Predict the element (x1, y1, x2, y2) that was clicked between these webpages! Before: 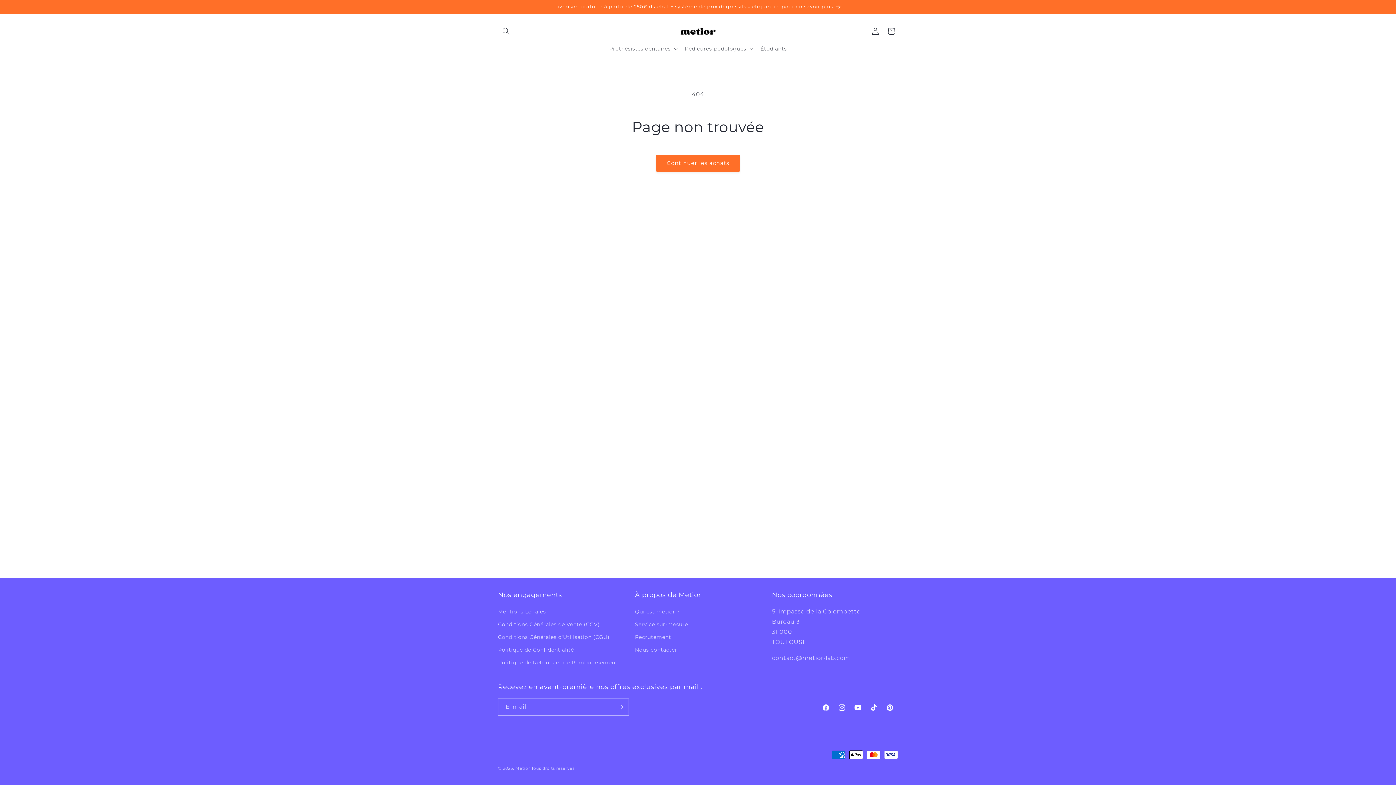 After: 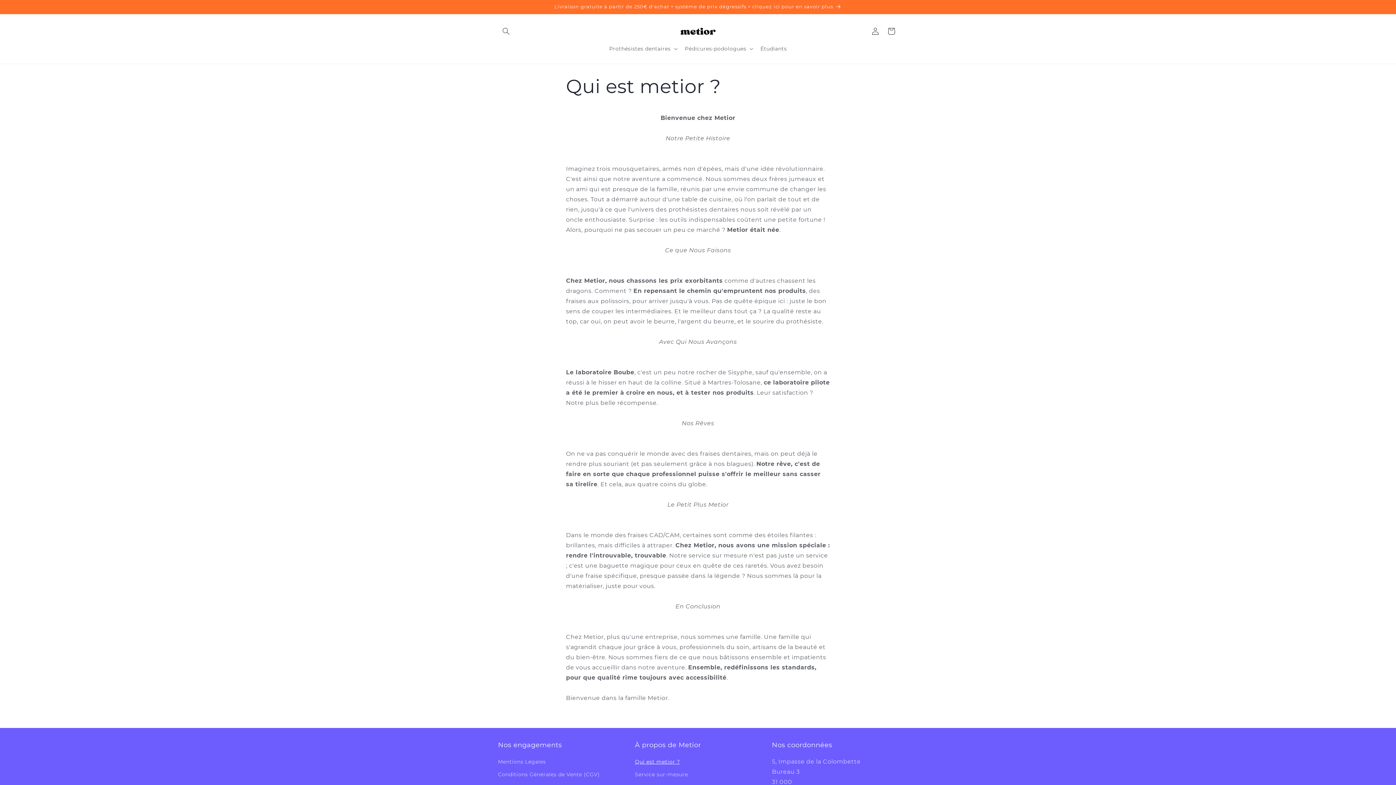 Action: bbox: (635, 607, 680, 618) label: Qui est metior ?